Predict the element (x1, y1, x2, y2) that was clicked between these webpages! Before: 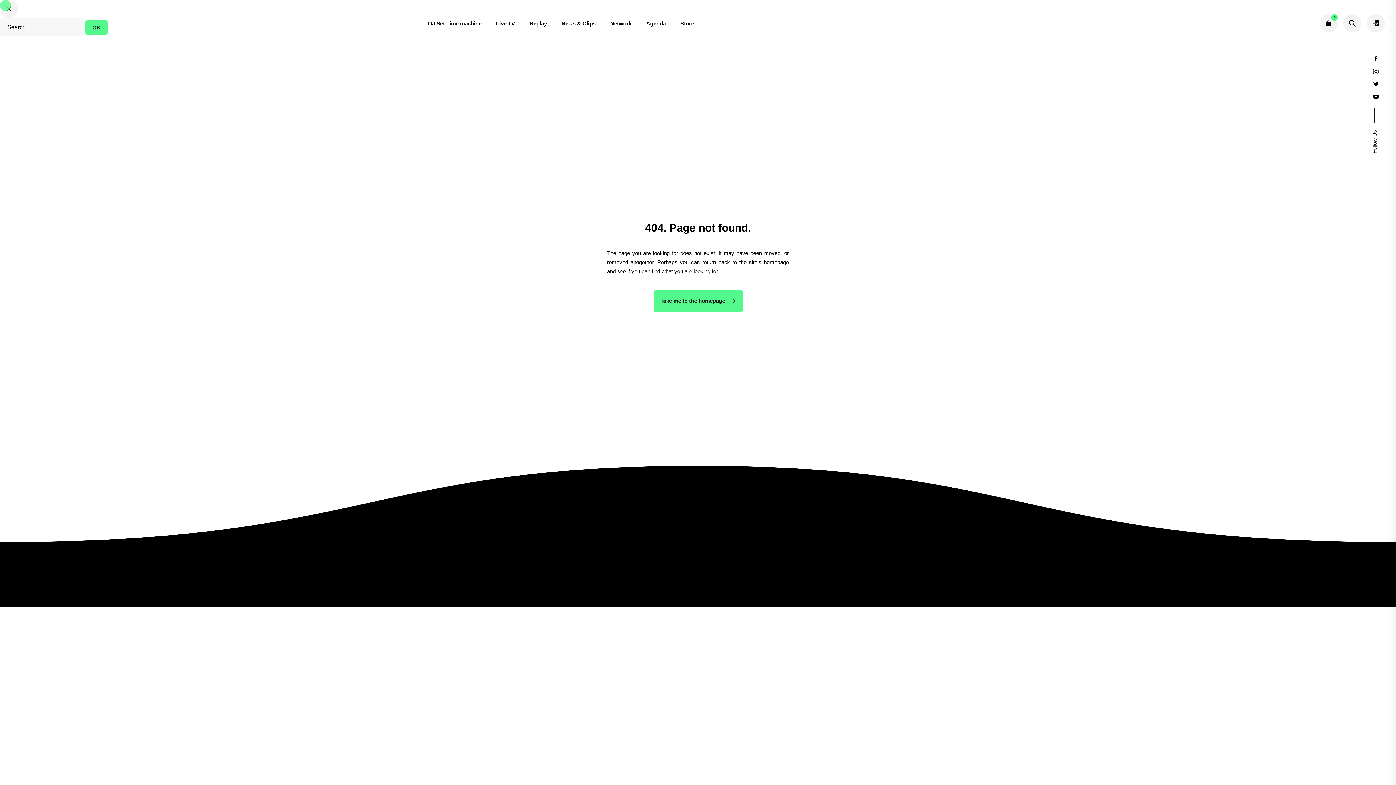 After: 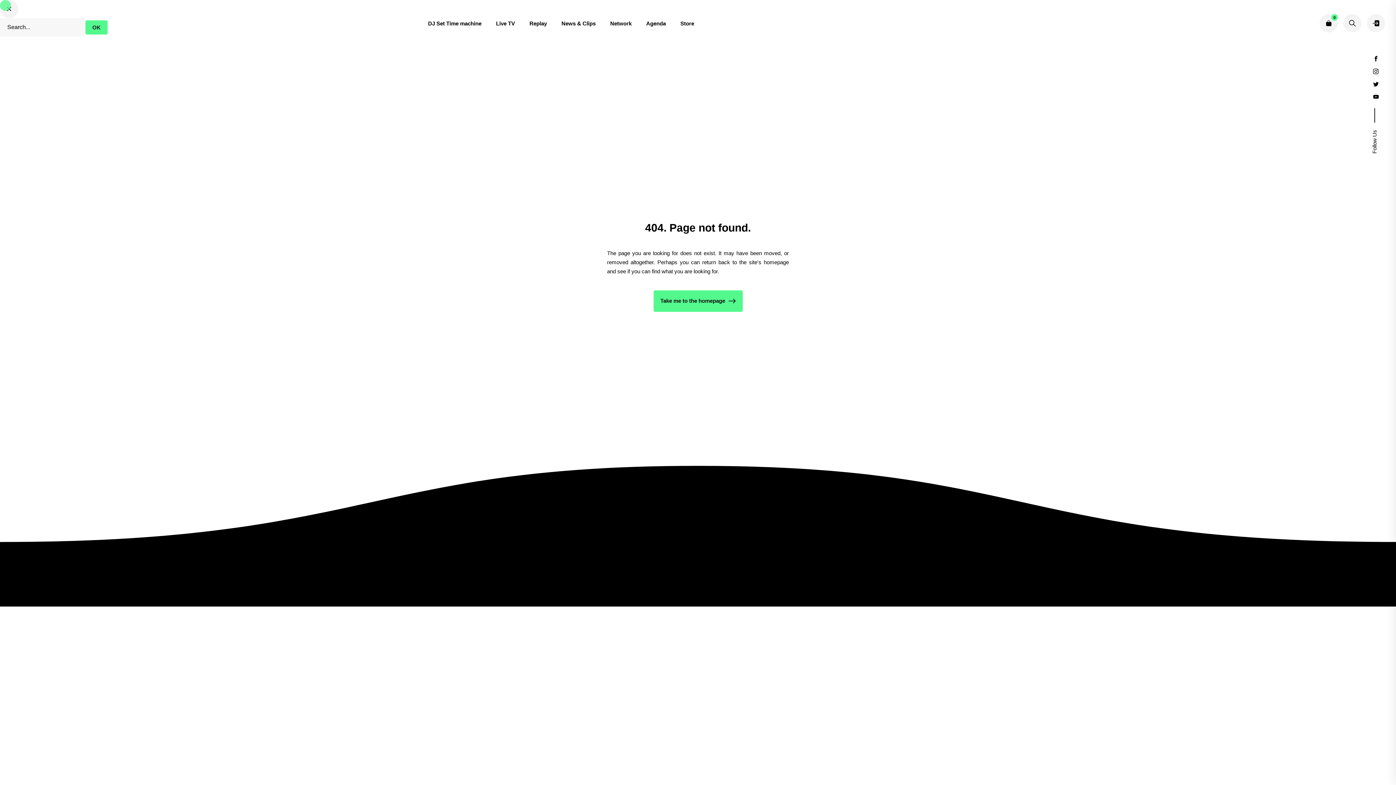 Action: bbox: (529, 18, 547, 27) label: Replay